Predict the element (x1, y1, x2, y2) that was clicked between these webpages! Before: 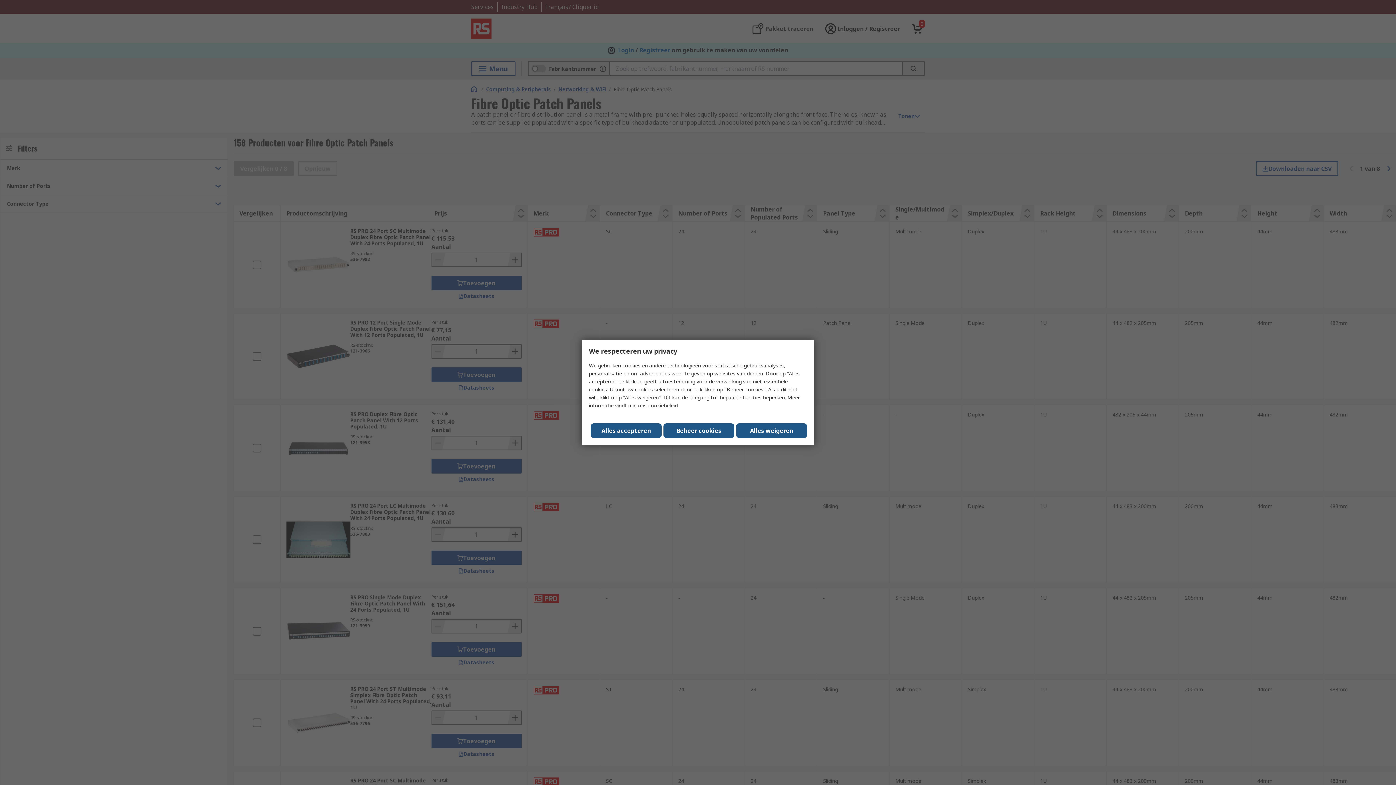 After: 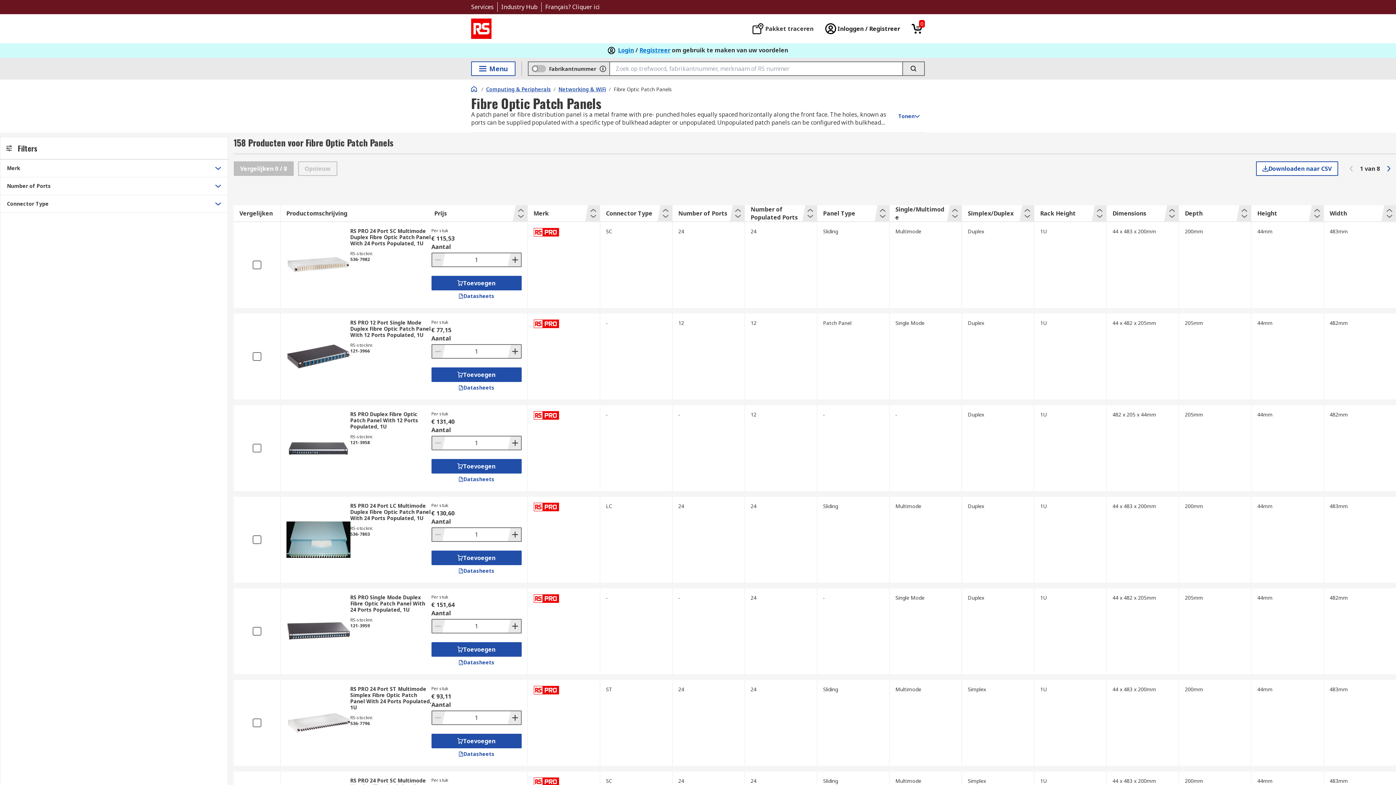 Action: label: Close consent Widget bbox: (590, 423, 661, 438)